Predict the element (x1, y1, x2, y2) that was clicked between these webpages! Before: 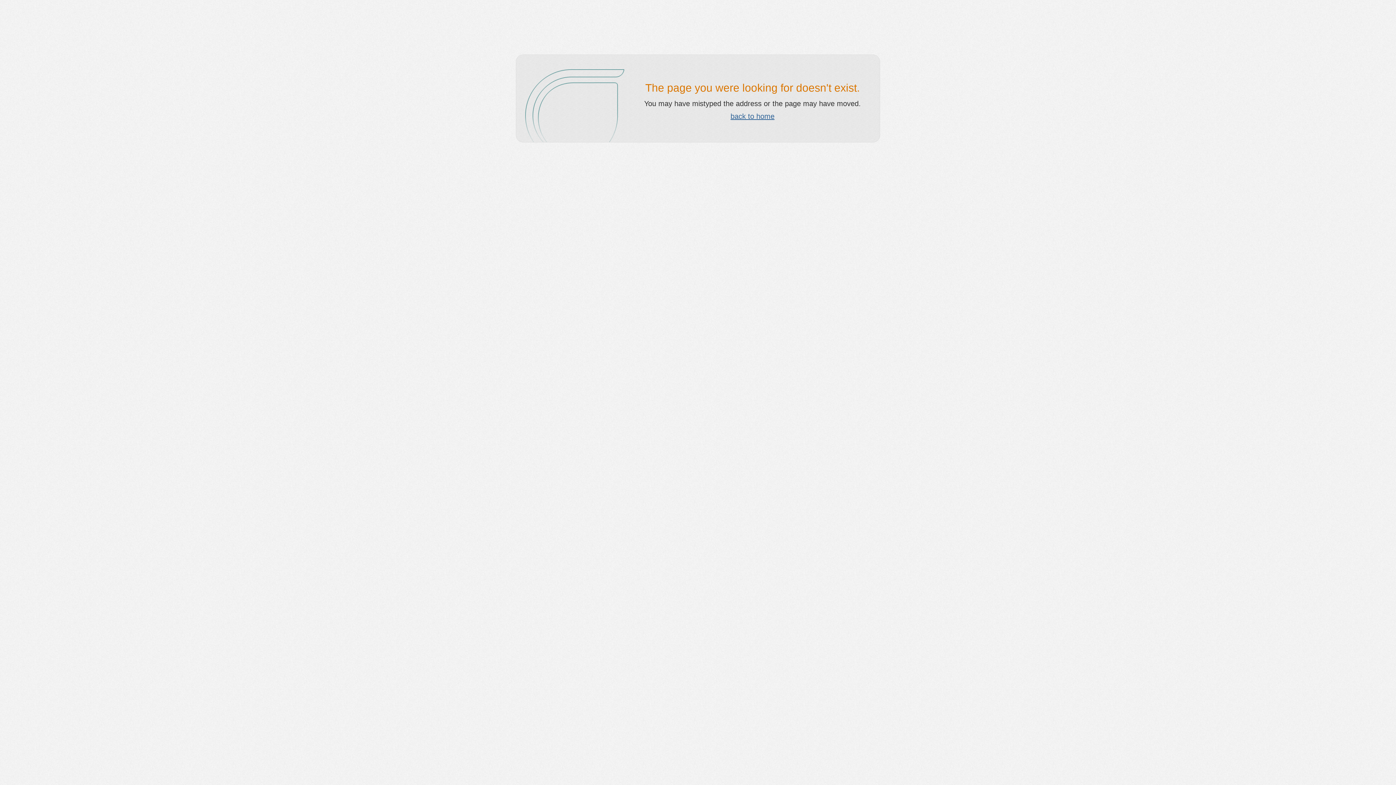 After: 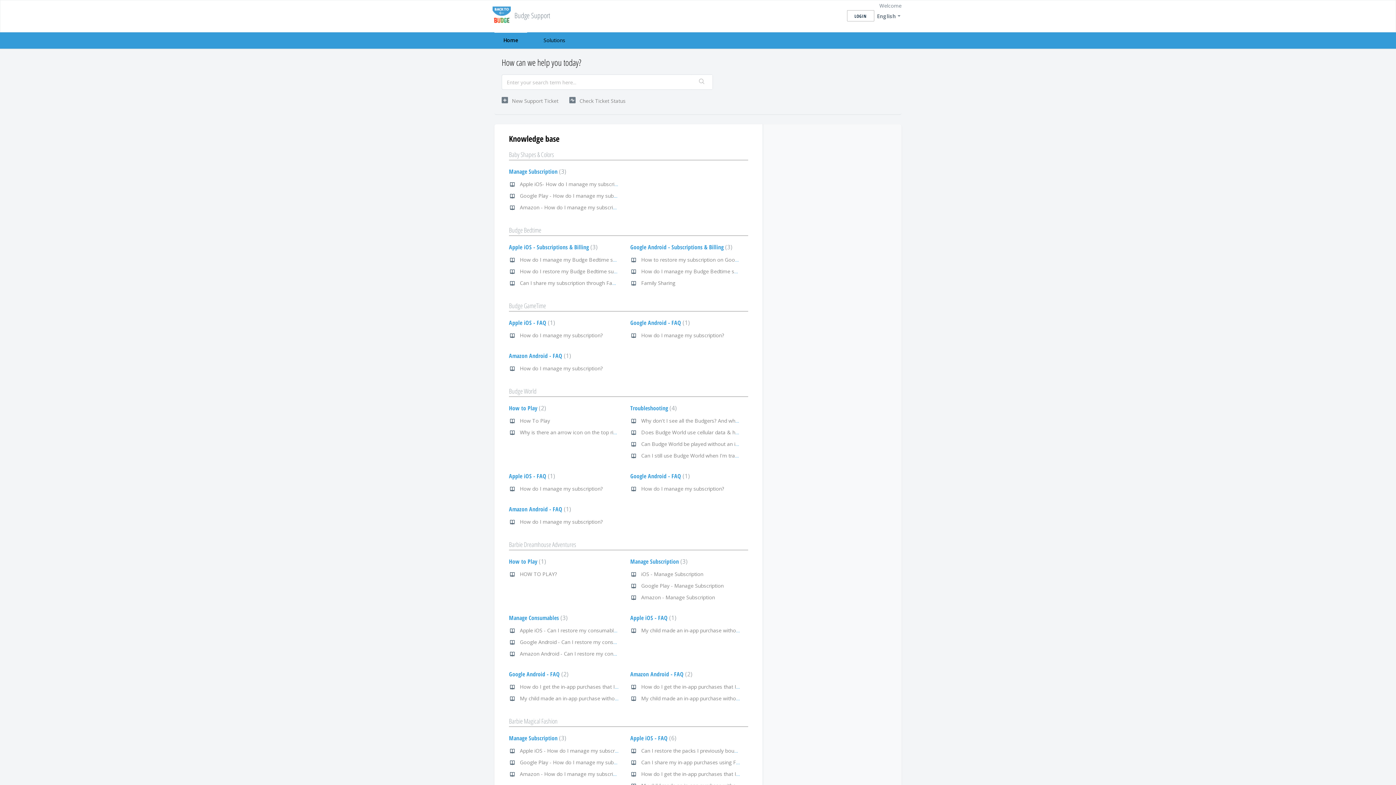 Action: label: back to home bbox: (730, 112, 774, 120)